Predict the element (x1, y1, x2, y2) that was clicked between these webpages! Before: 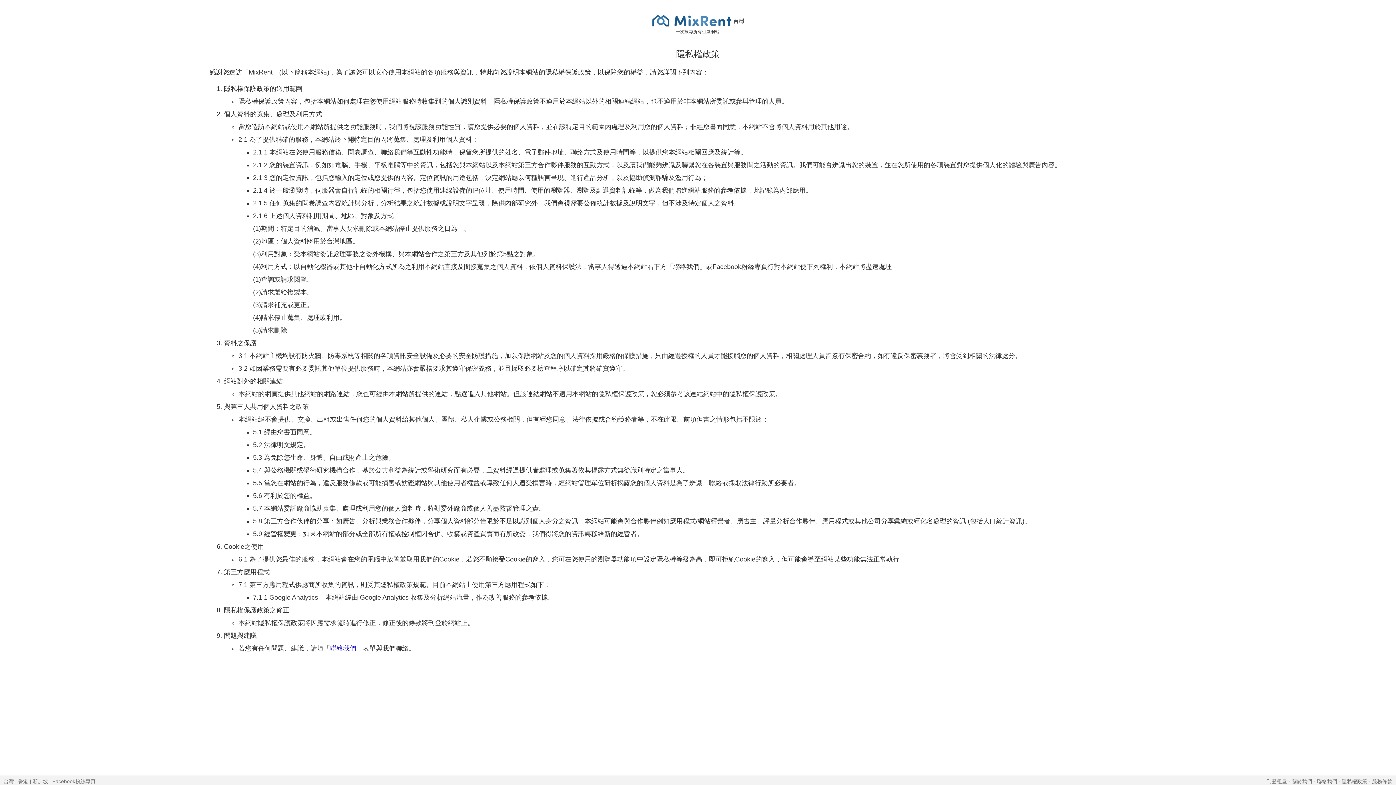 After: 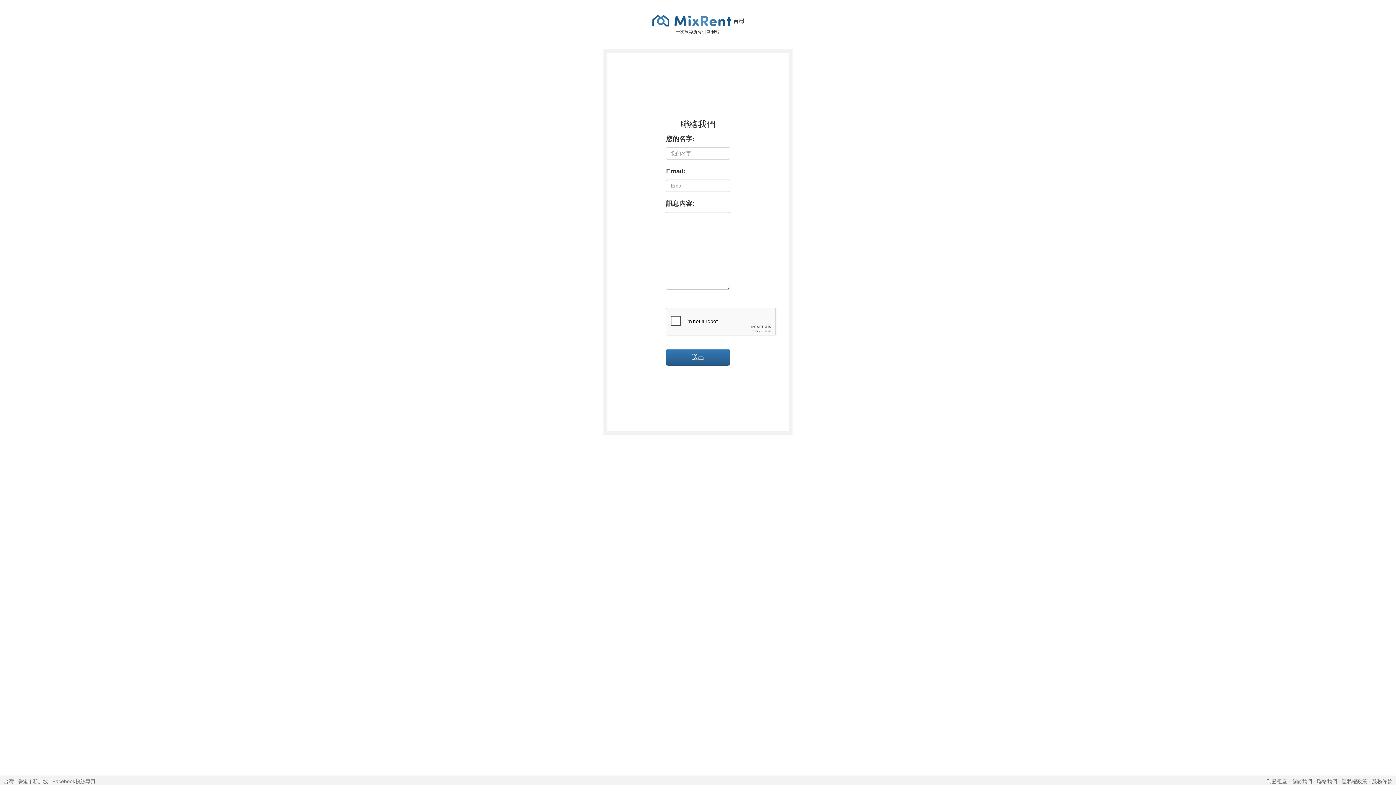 Action: bbox: (330, 645, 356, 652) label: 聯絡我們